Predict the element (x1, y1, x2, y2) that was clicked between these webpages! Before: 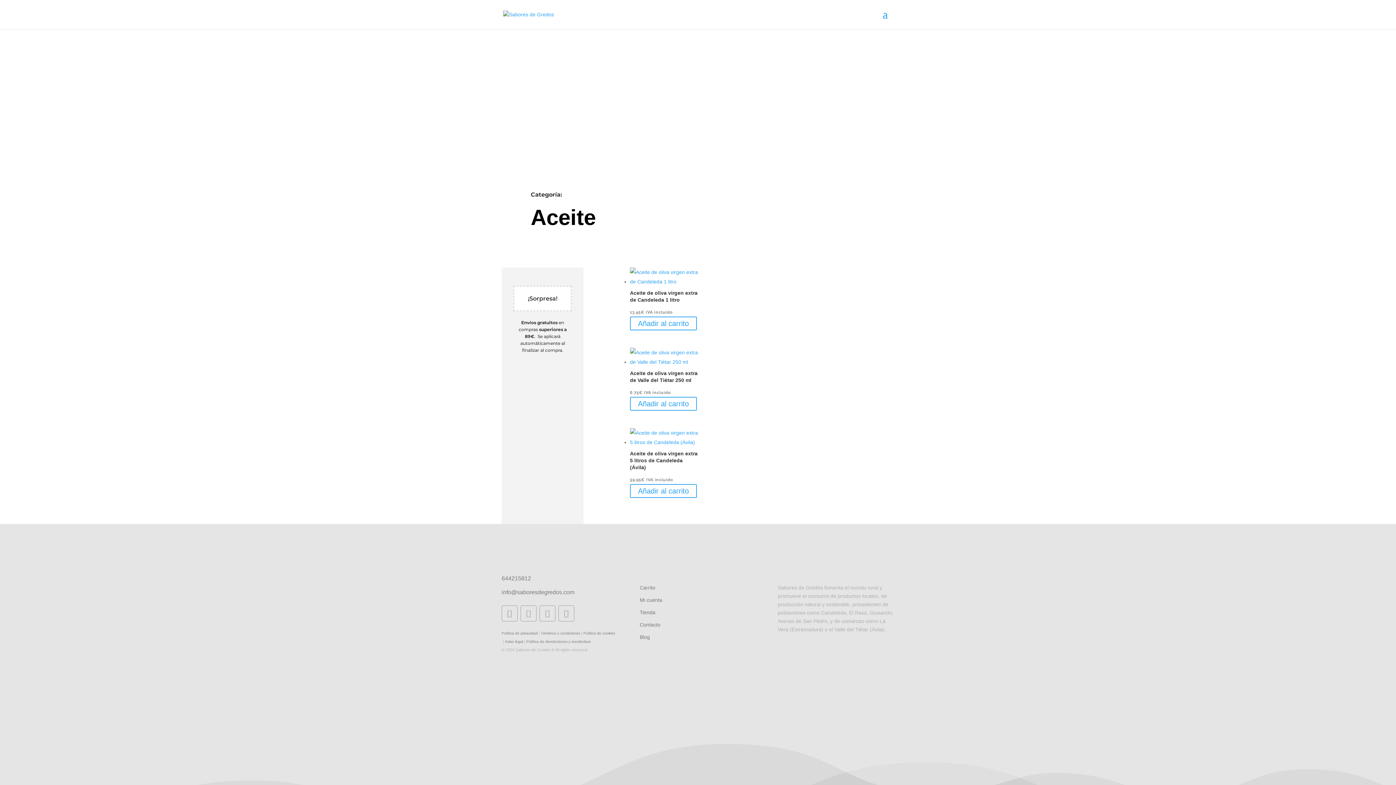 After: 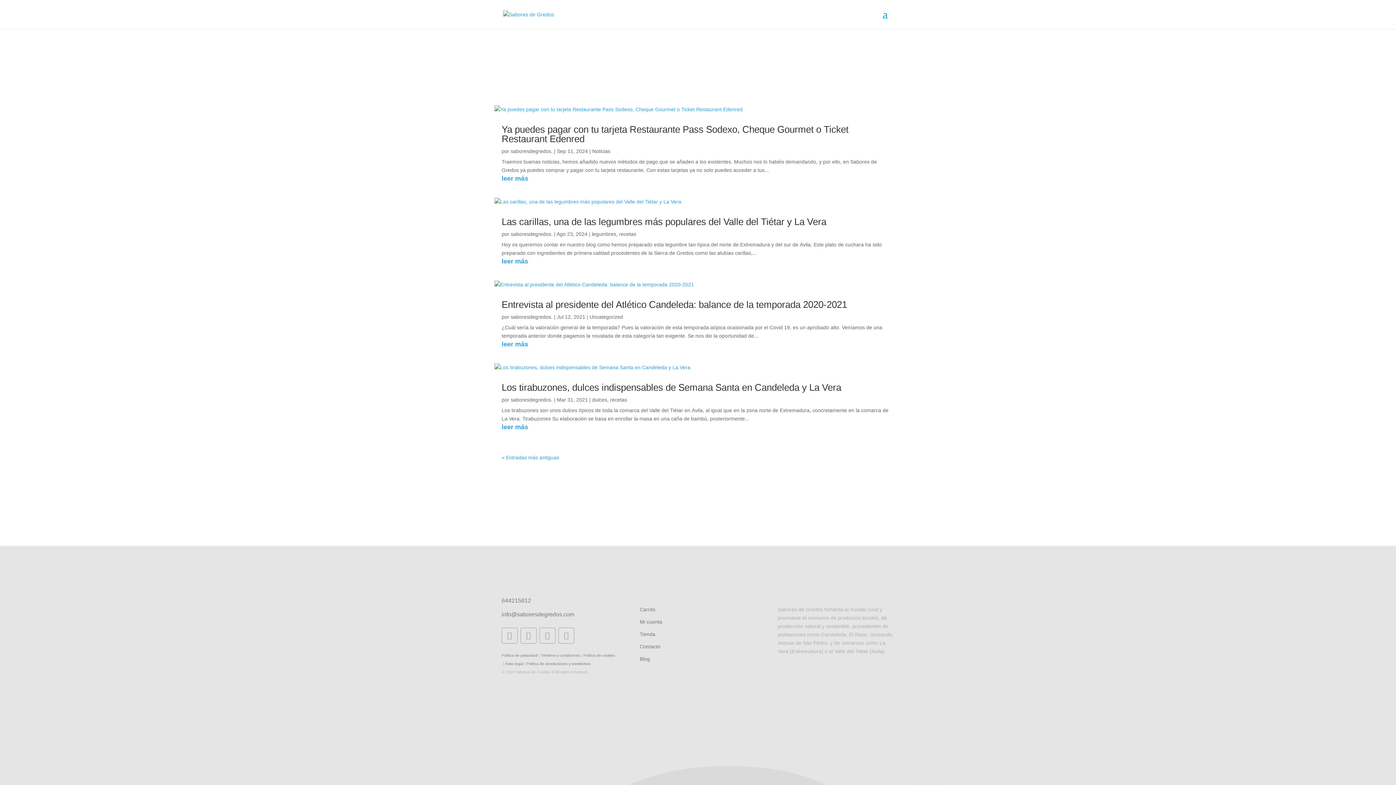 Action: bbox: (639, 634, 650, 640) label: Blog